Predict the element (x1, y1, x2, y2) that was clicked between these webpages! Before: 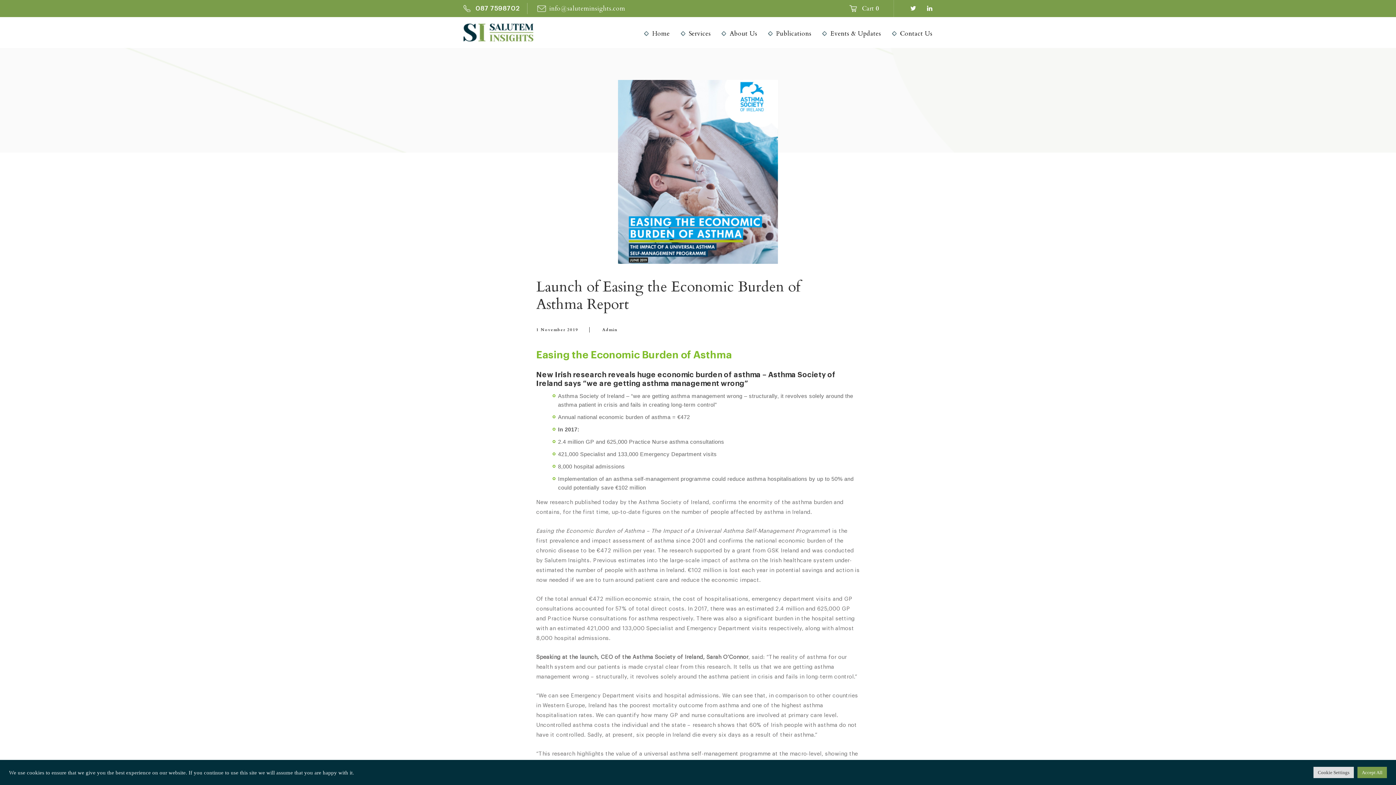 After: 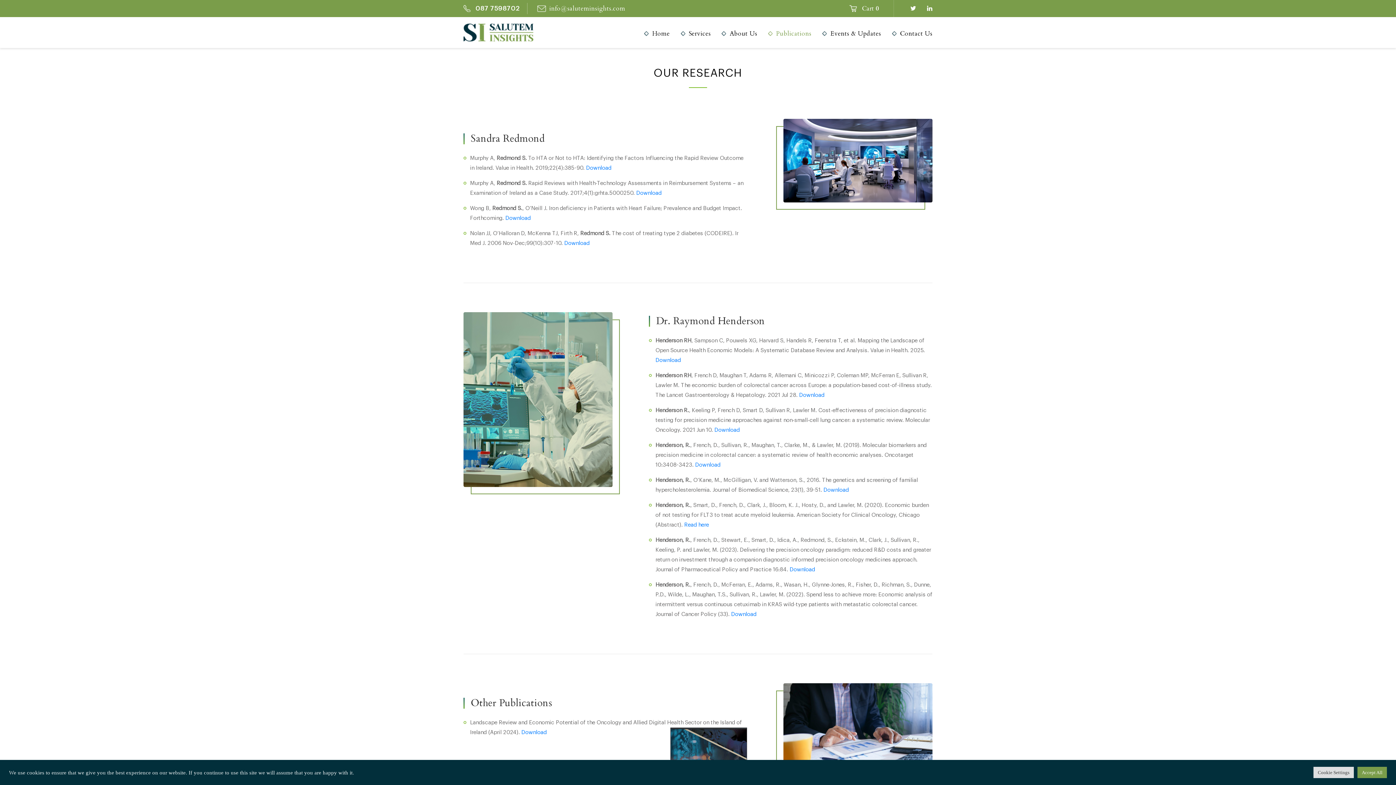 Action: bbox: (768, 30, 811, 37) label: Publications